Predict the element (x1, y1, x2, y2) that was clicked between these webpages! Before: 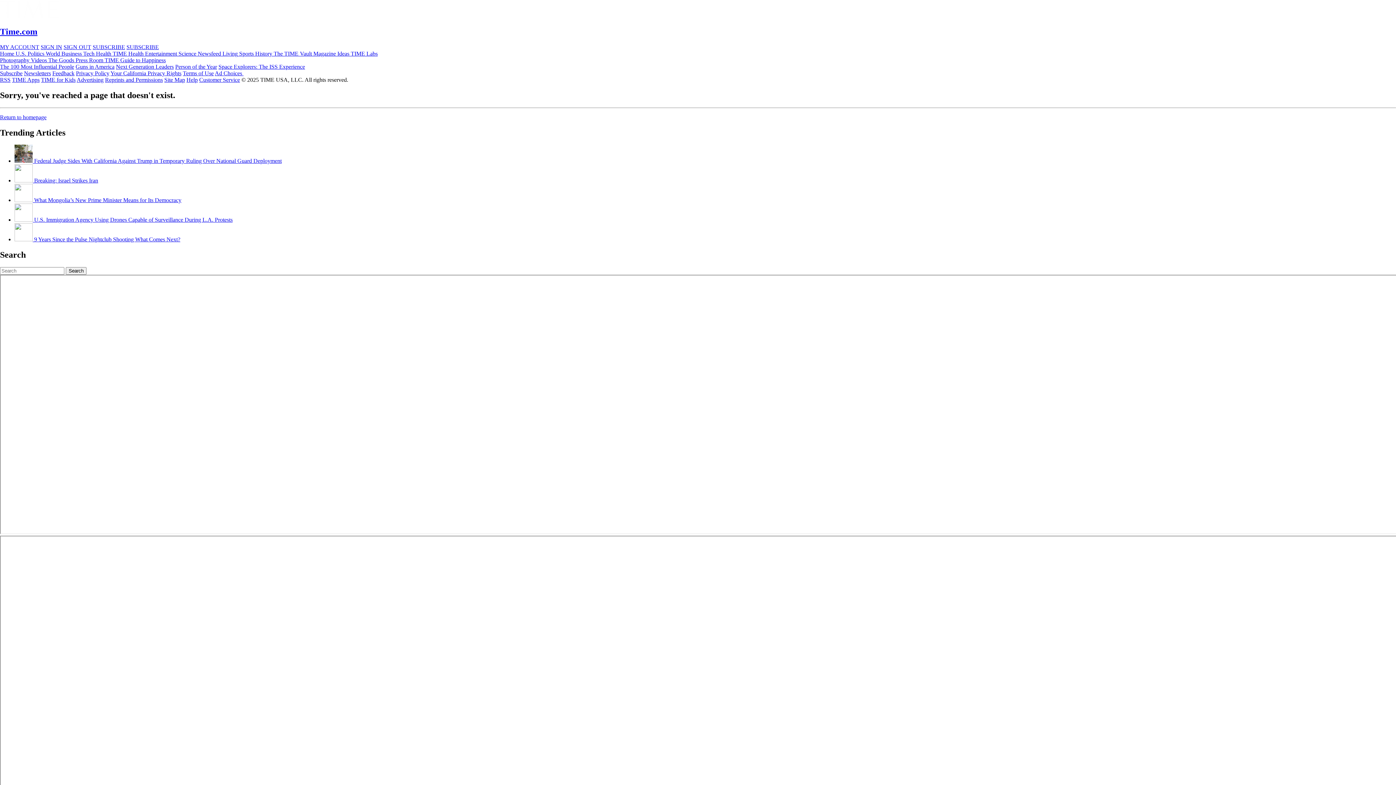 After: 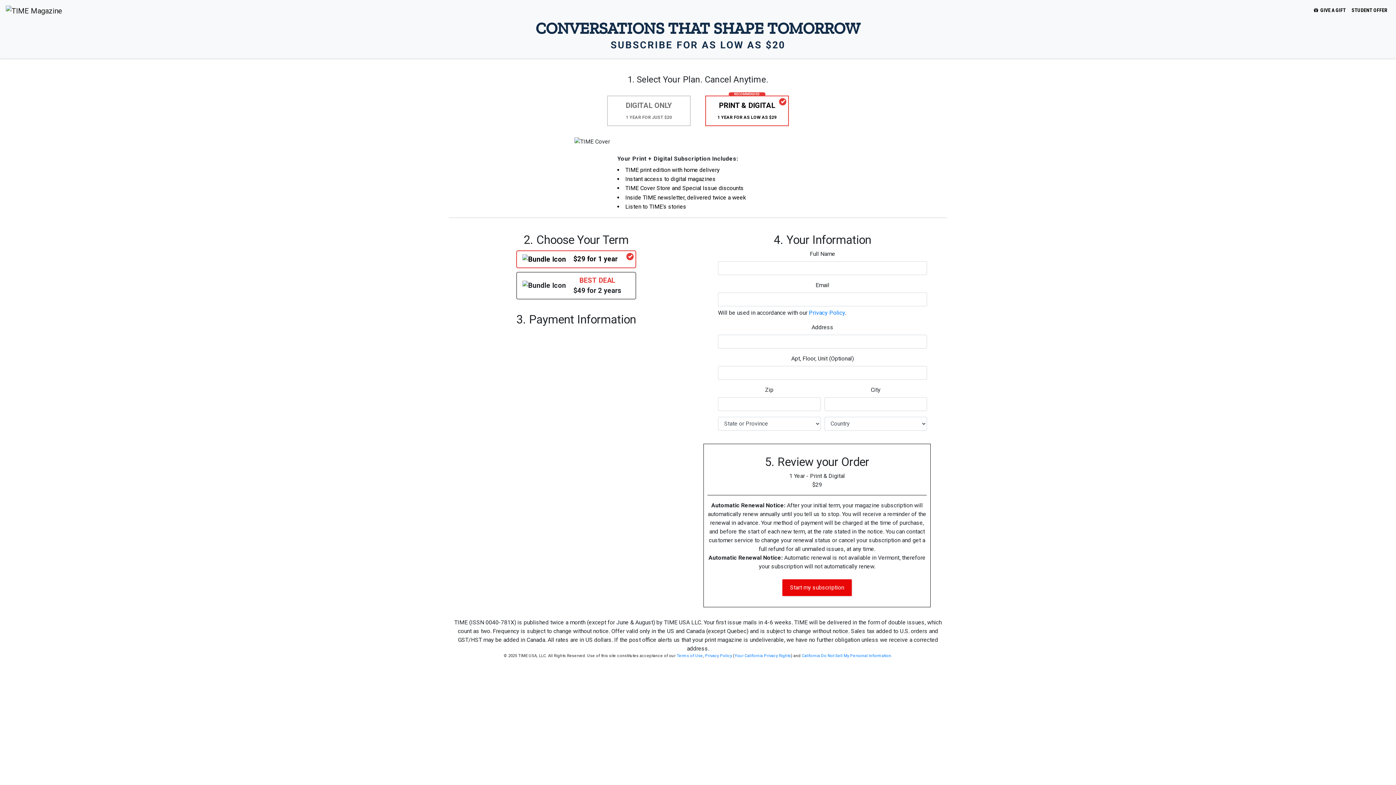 Action: bbox: (126, 43, 158, 50) label: SUBSCRIBE